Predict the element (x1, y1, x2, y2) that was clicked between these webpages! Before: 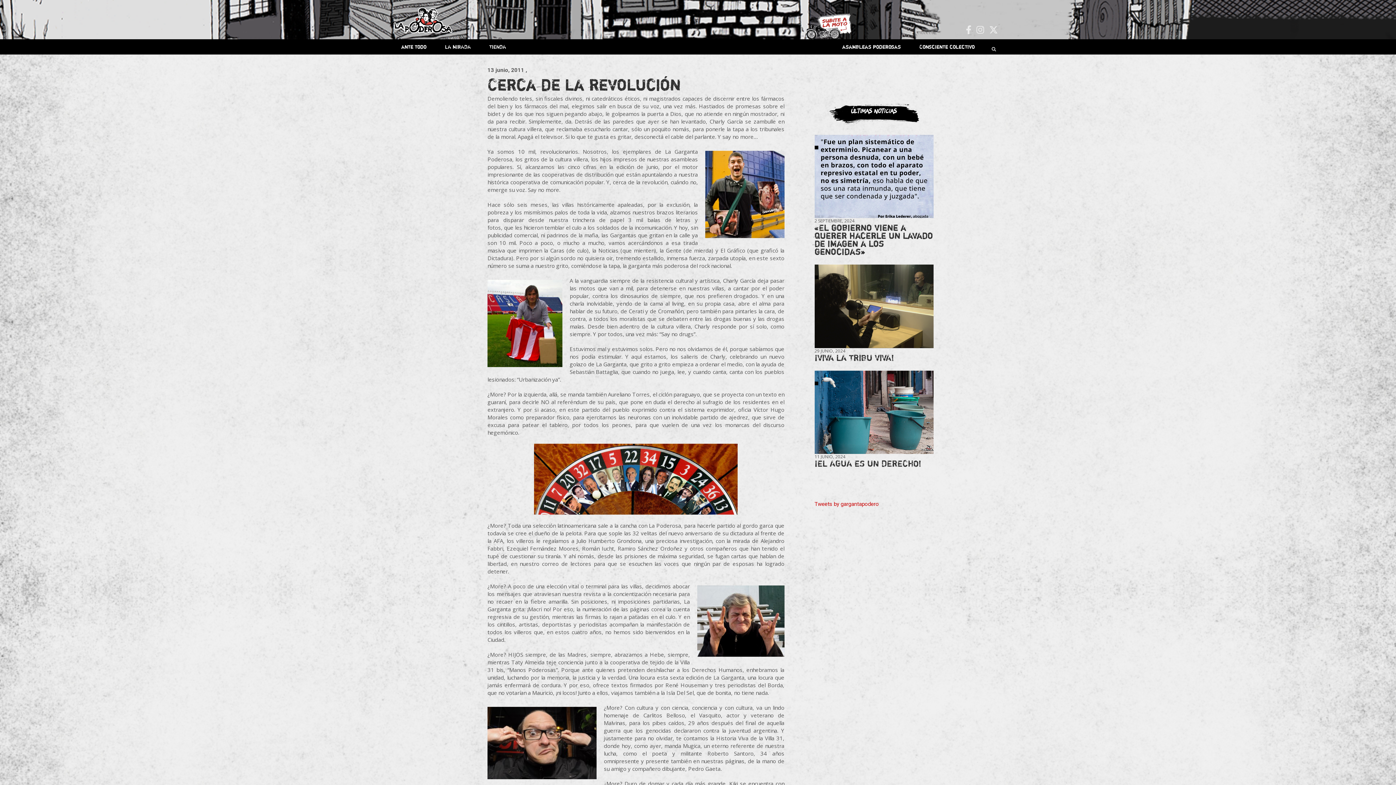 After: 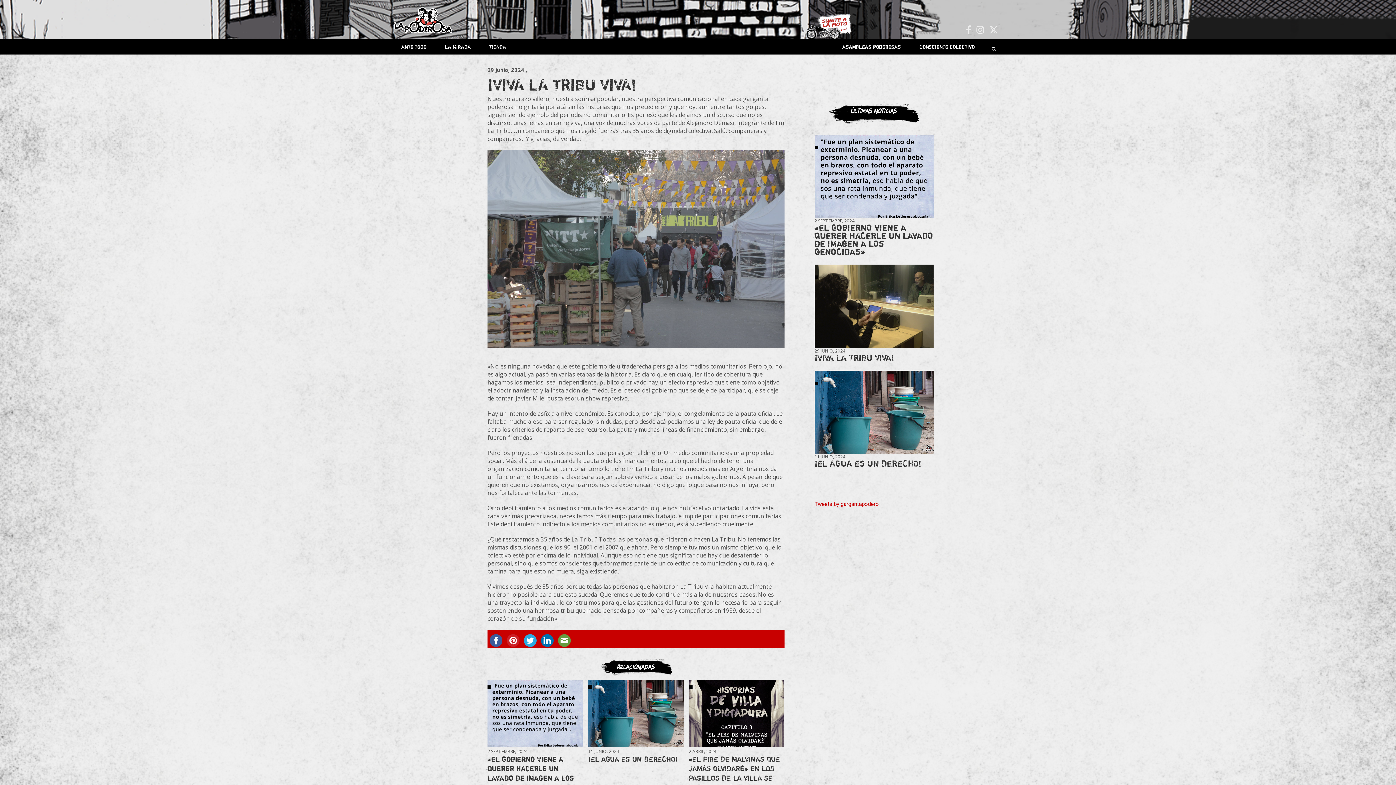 Action: bbox: (814, 352, 894, 363) label: ¡VIVA LA TRIBU VIVA!